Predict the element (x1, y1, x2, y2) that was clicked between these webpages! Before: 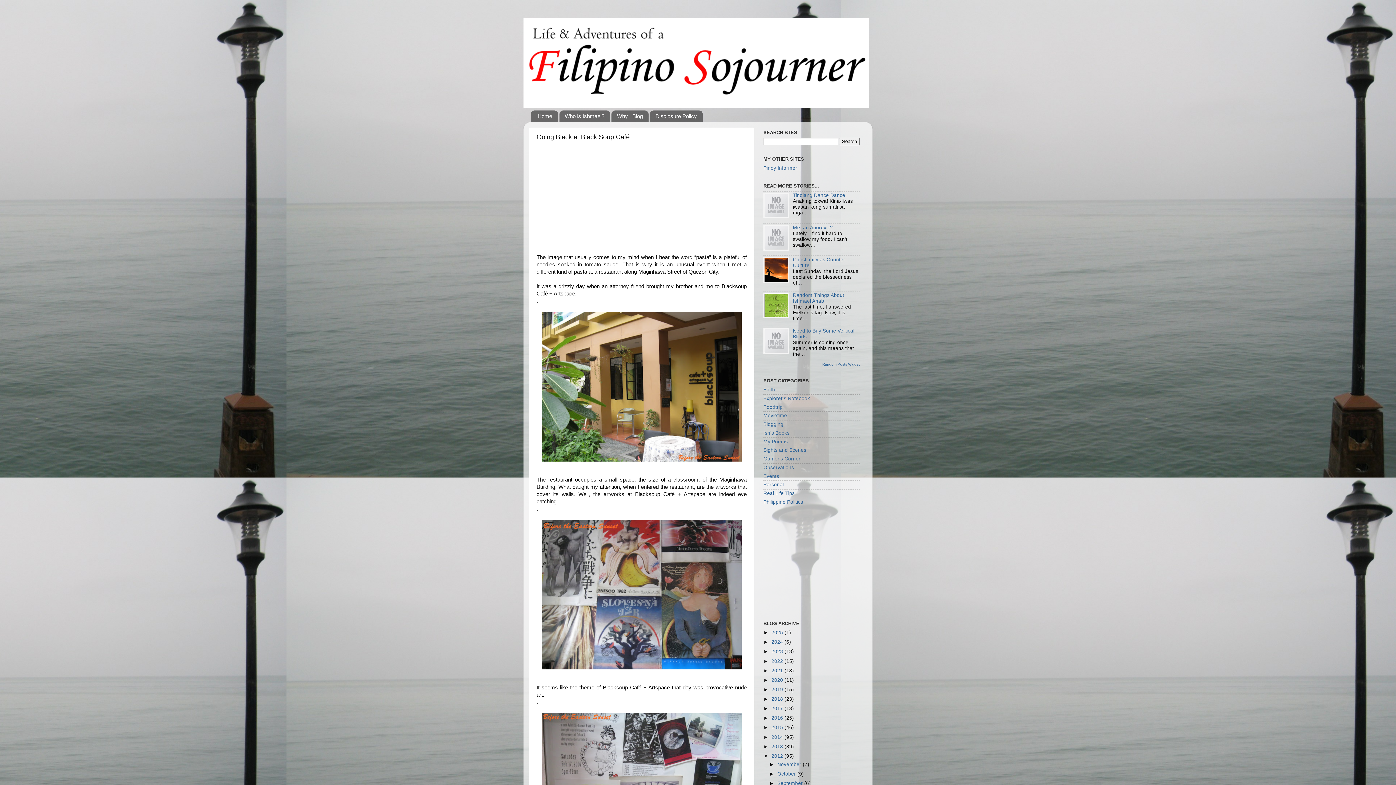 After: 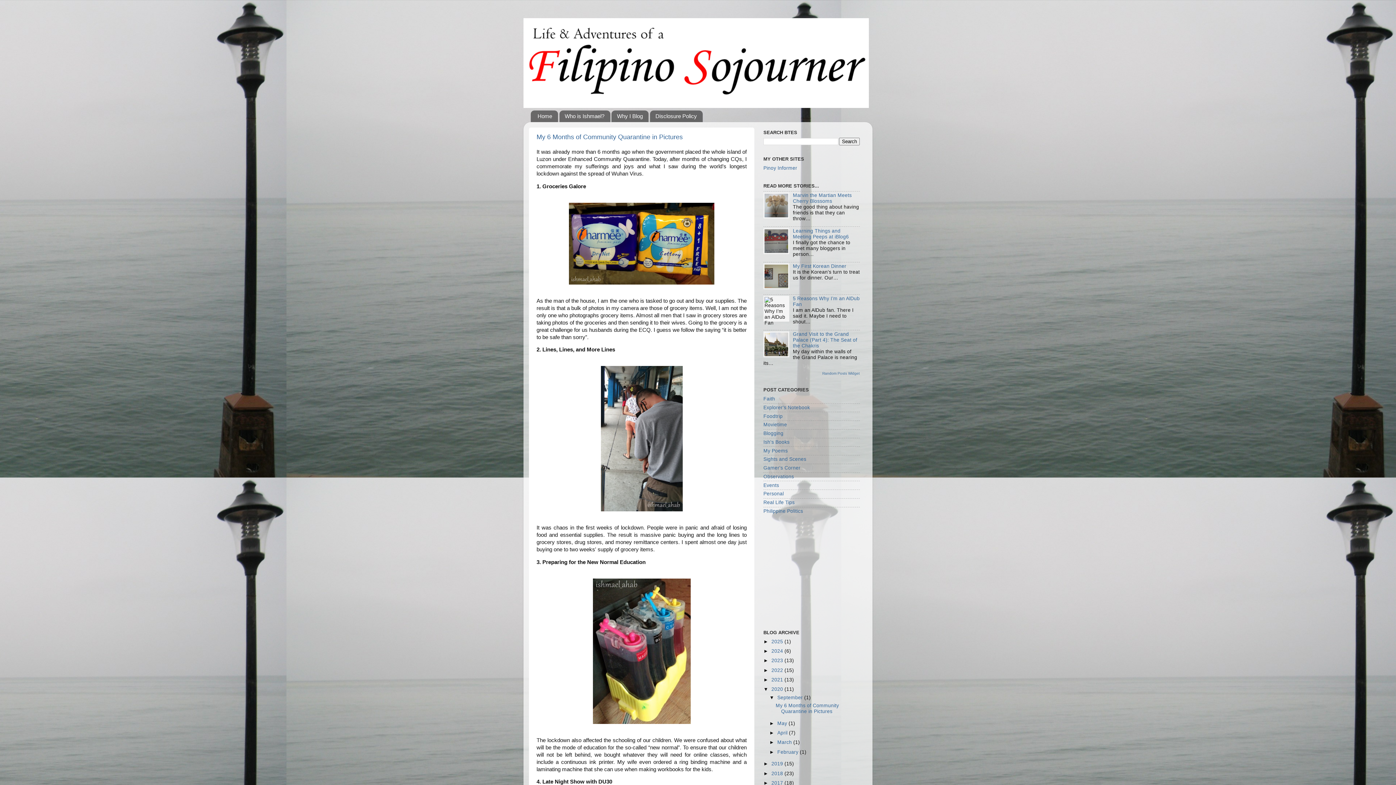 Action: label: 2020  bbox: (771, 677, 784, 683)